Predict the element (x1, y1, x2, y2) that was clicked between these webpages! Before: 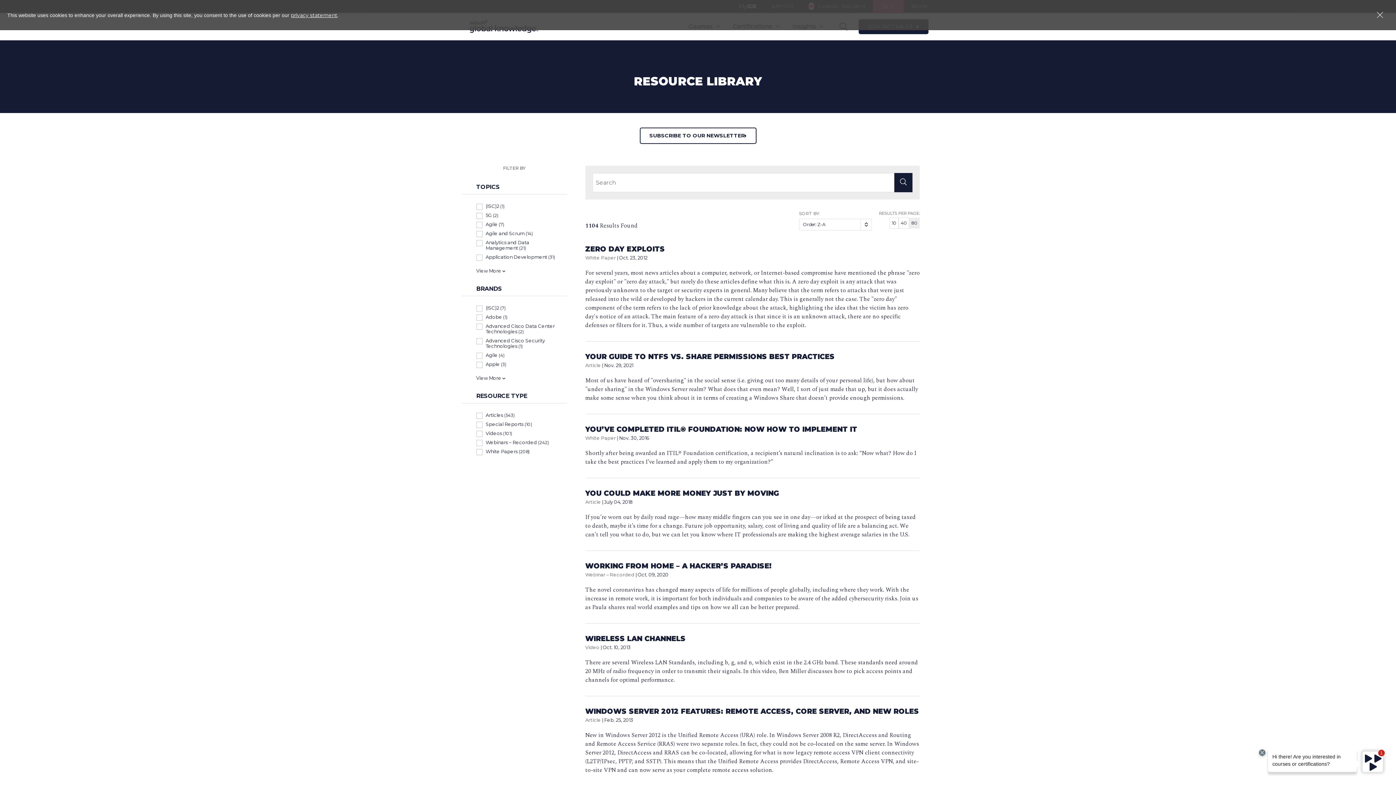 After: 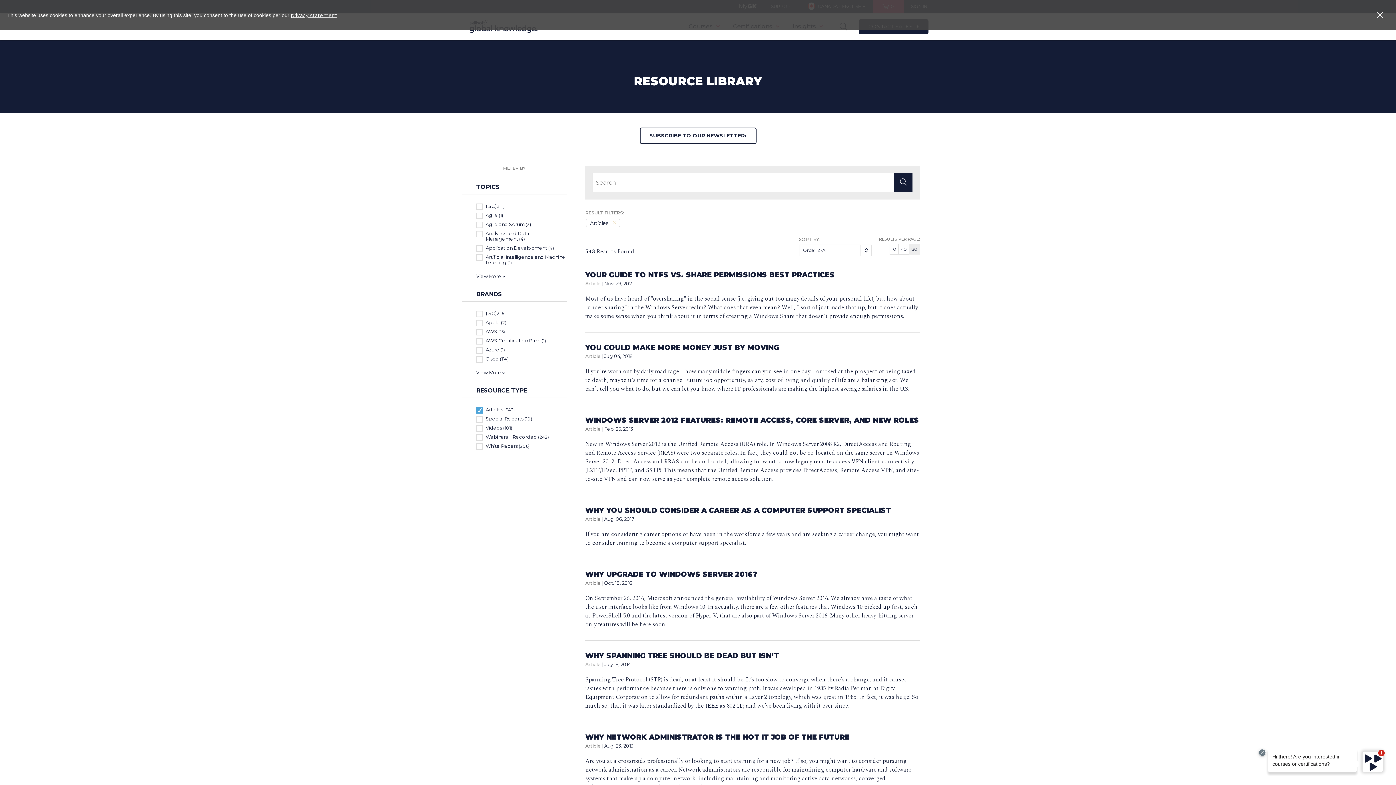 Action: bbox: (476, 412, 567, 418) label: Articles (543)